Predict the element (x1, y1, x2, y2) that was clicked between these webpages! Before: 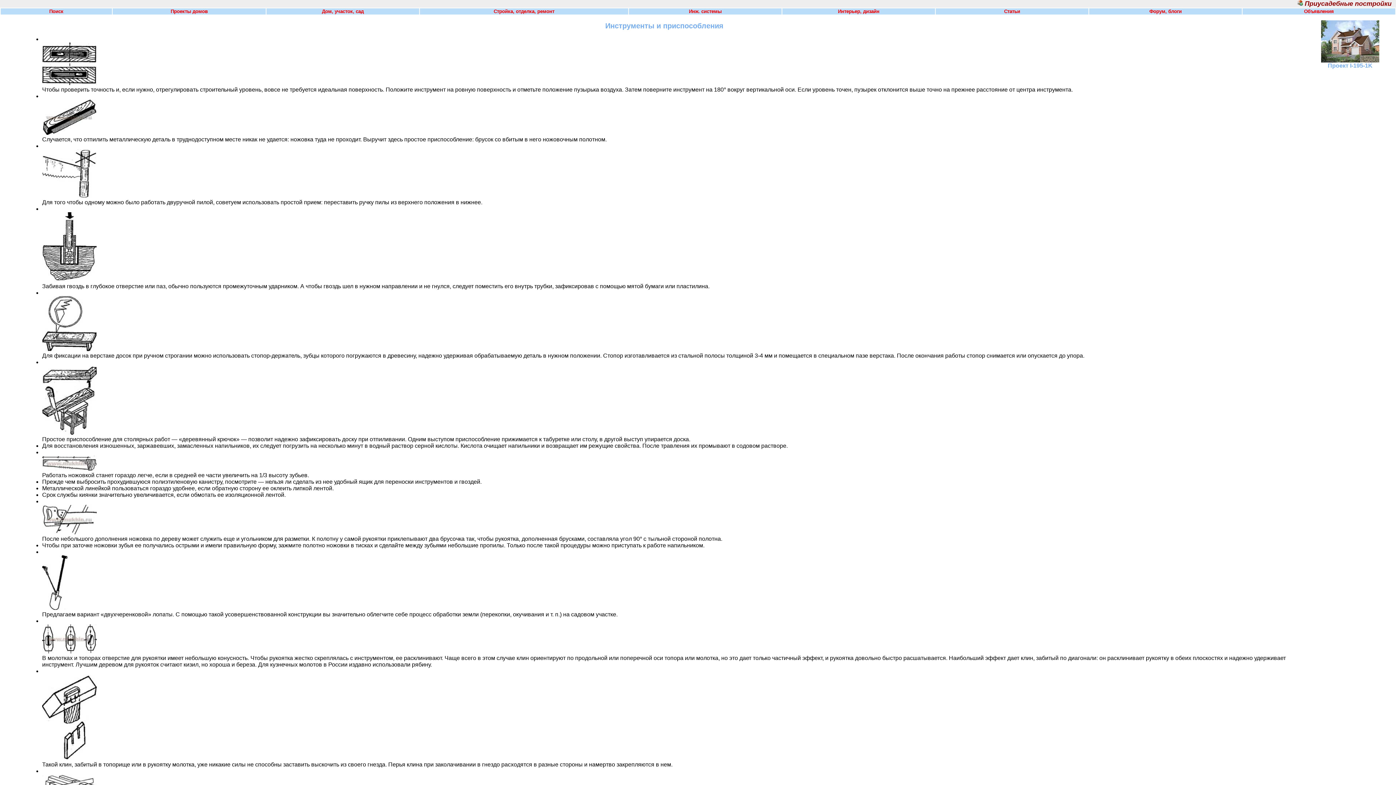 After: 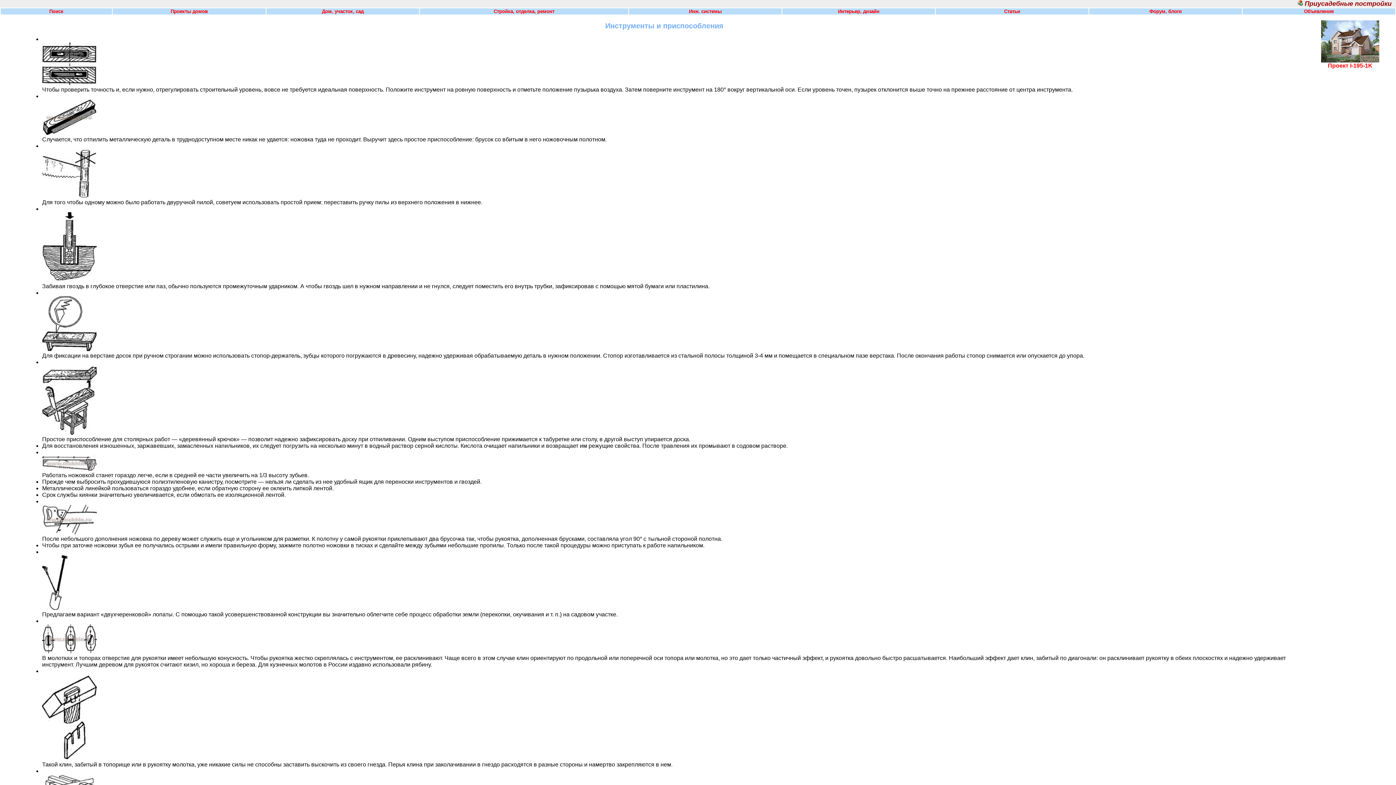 Action: label: 
Проект I-195-1K bbox: (1321, 57, 1379, 68)